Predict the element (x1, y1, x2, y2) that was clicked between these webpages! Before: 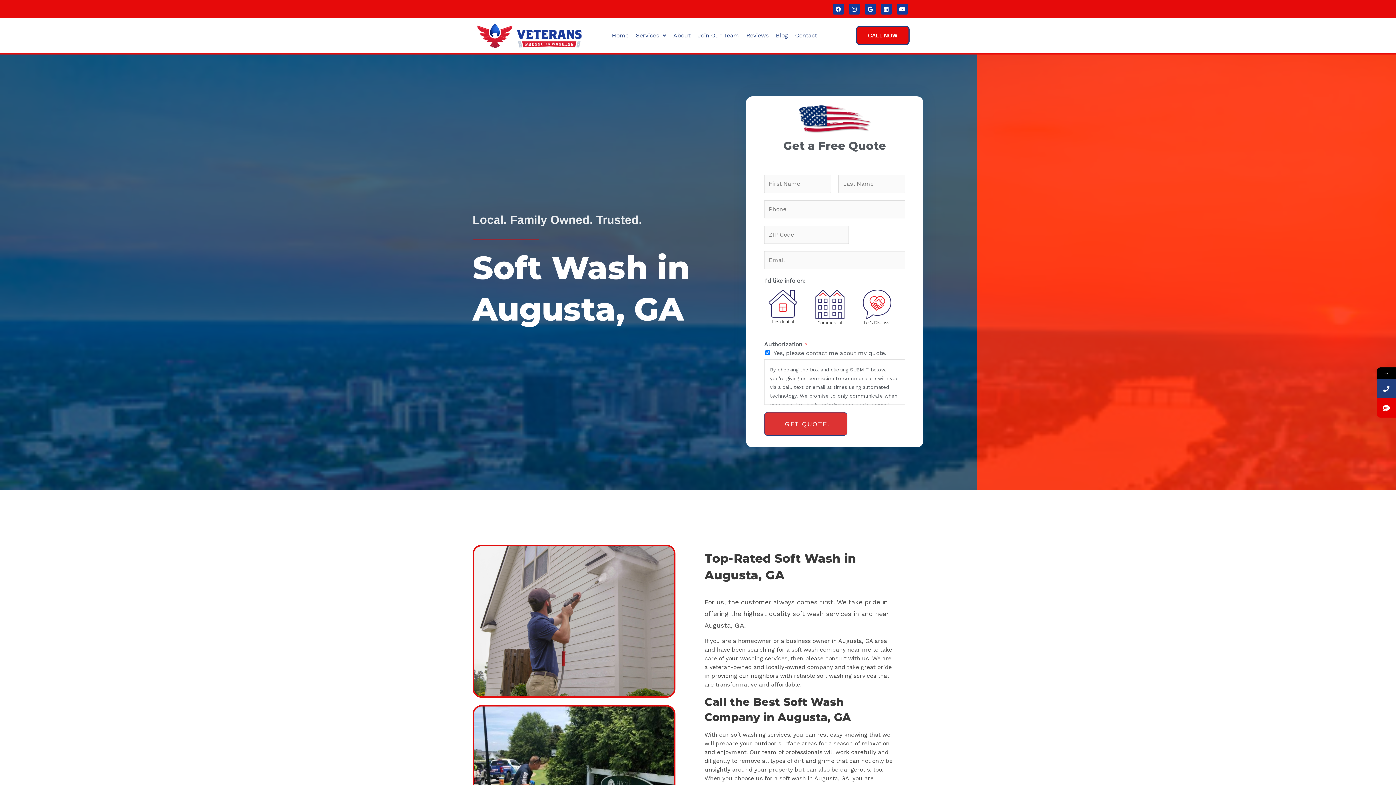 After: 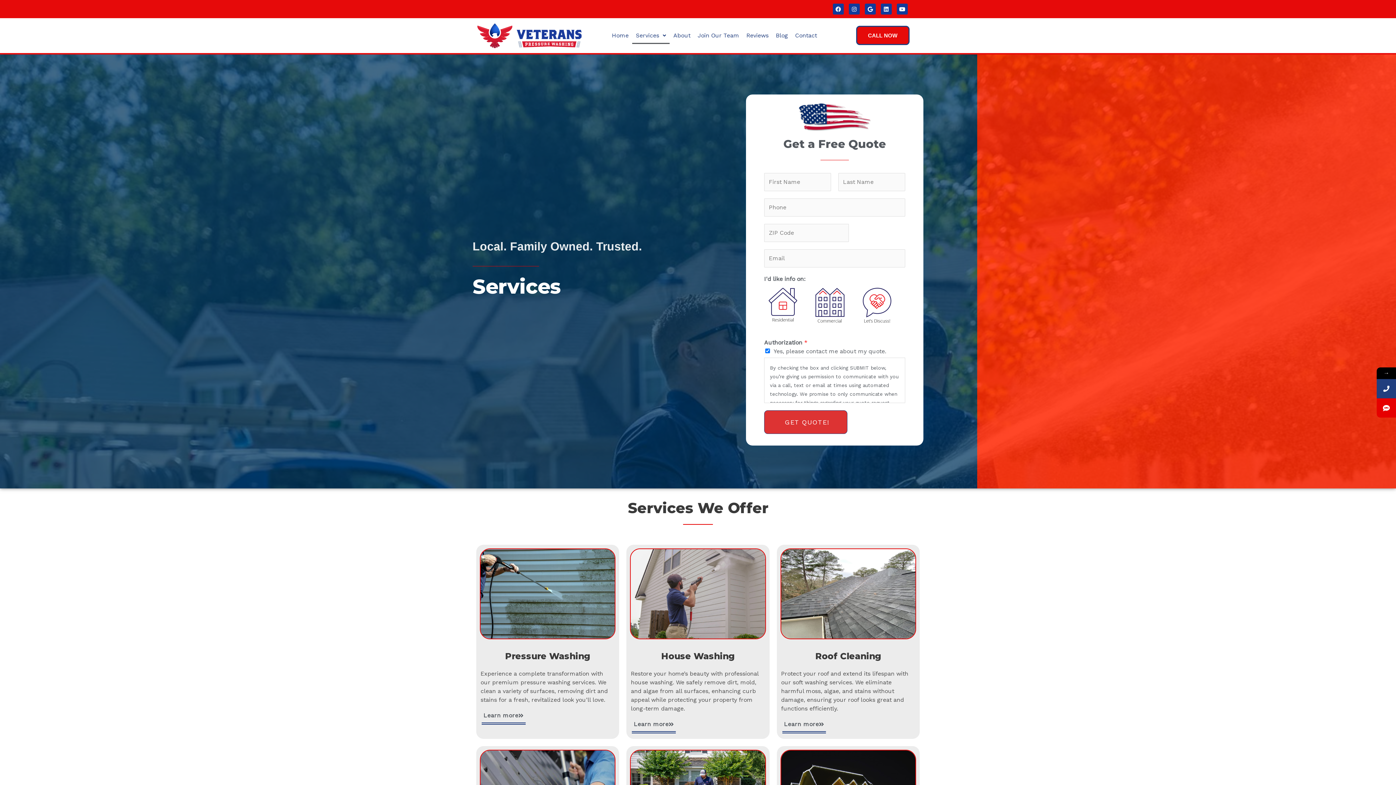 Action: label: Services bbox: (632, 27, 669, 43)